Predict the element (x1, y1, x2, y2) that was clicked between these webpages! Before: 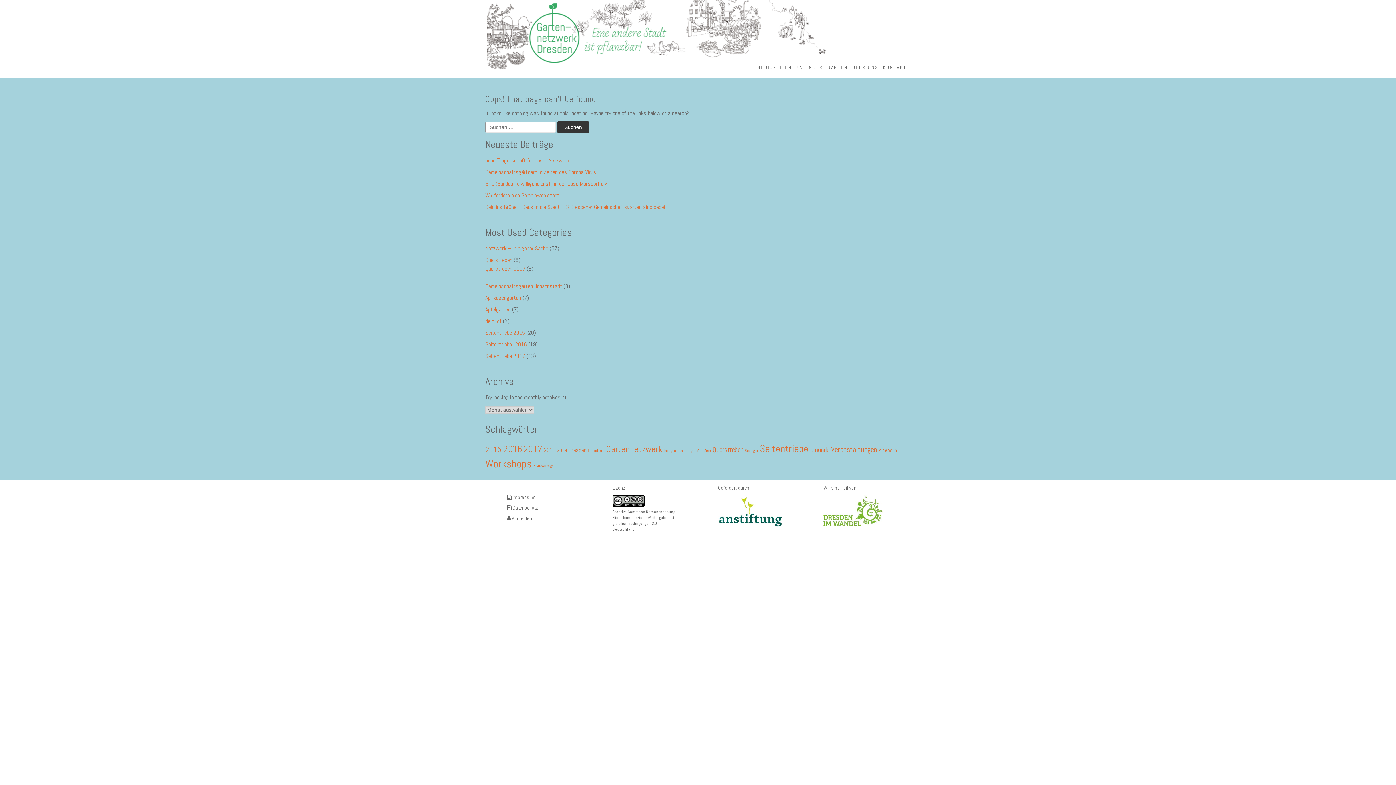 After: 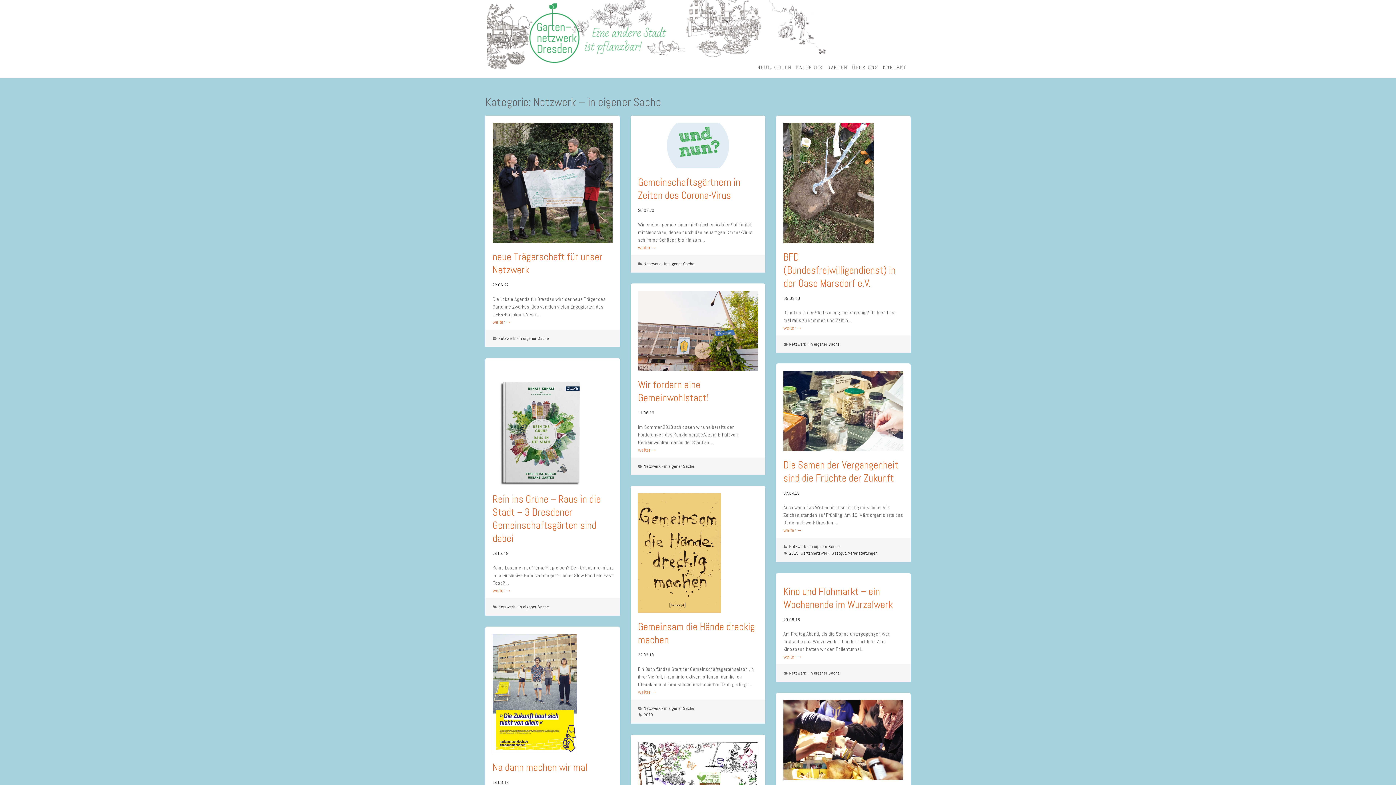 Action: bbox: (485, 244, 548, 252) label: Netzwerk – in eigener Sache